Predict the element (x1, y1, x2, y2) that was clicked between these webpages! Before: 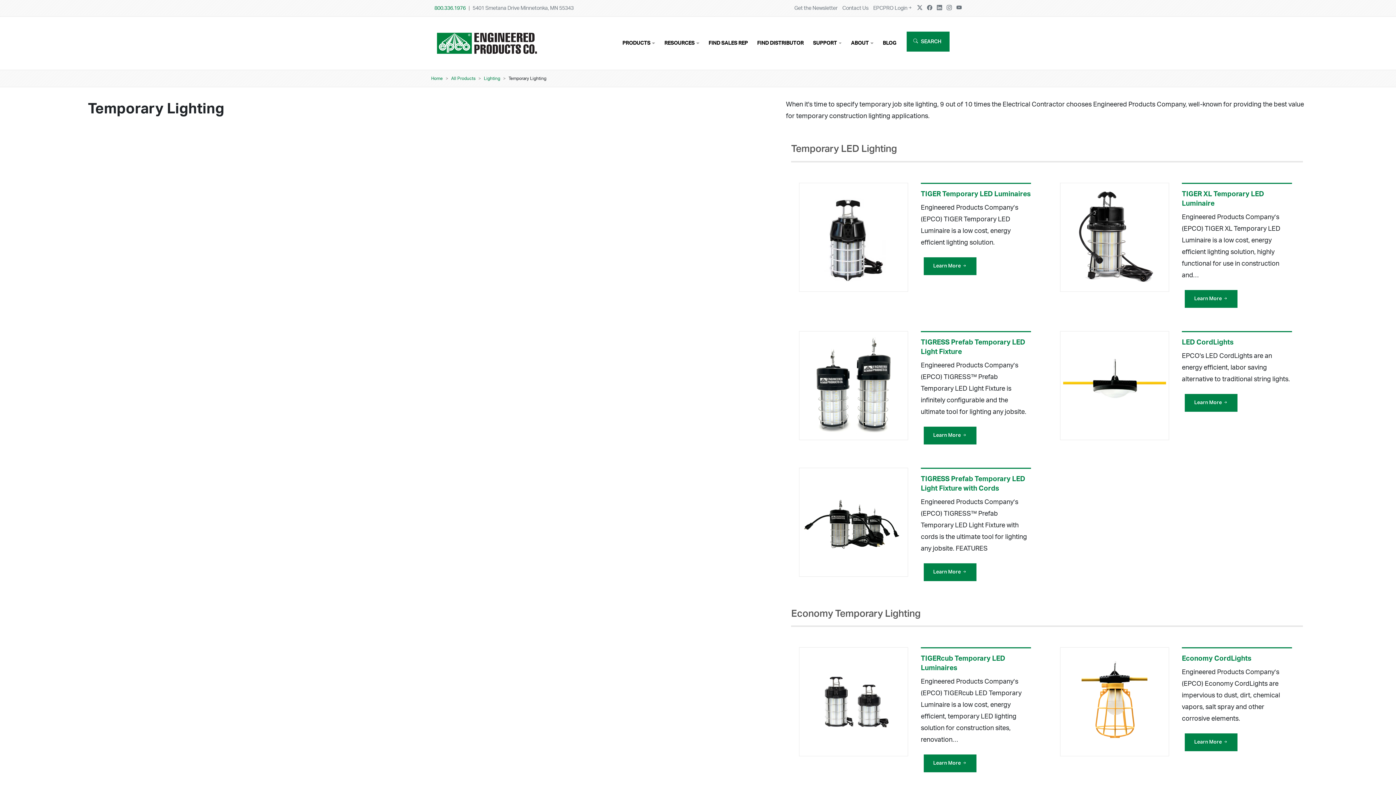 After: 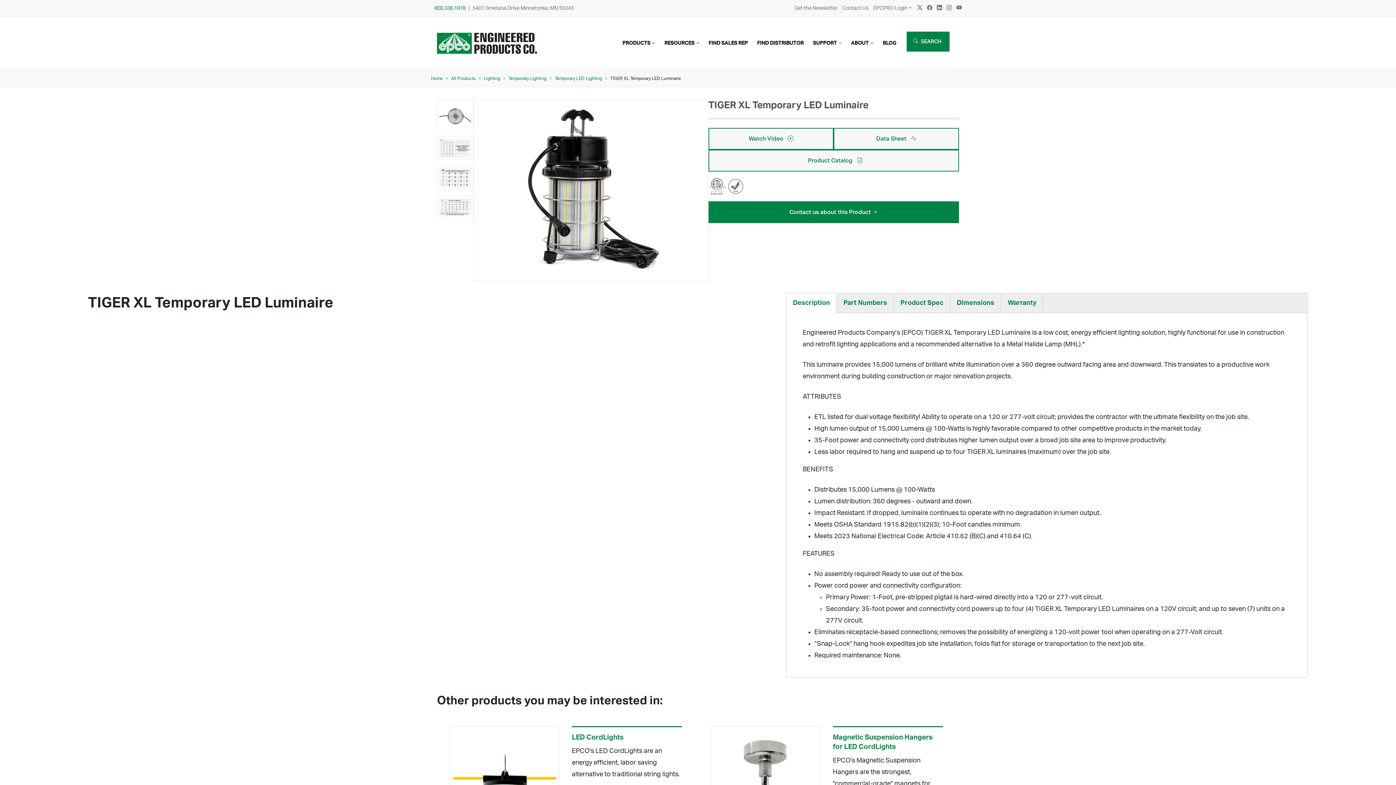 Action: bbox: (1060, 182, 1169, 291)